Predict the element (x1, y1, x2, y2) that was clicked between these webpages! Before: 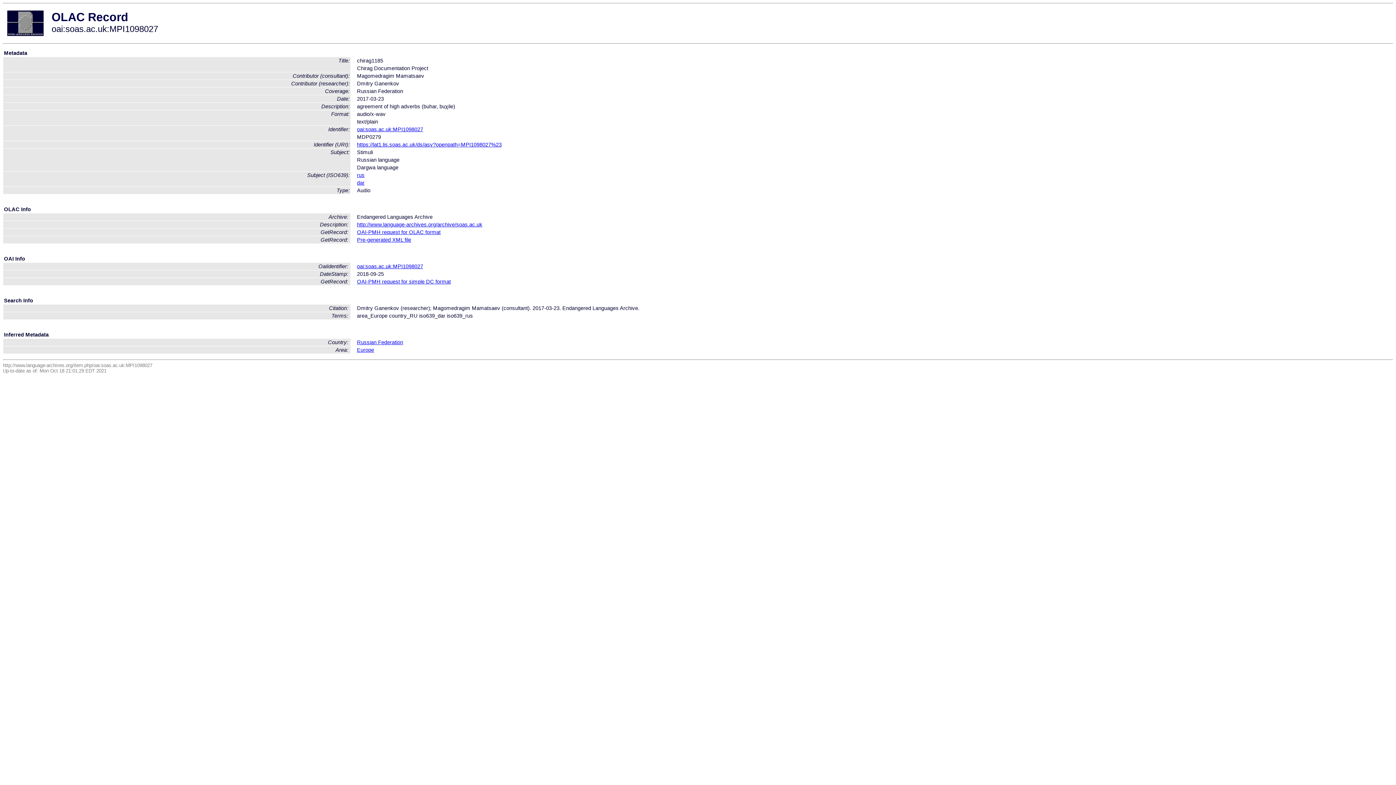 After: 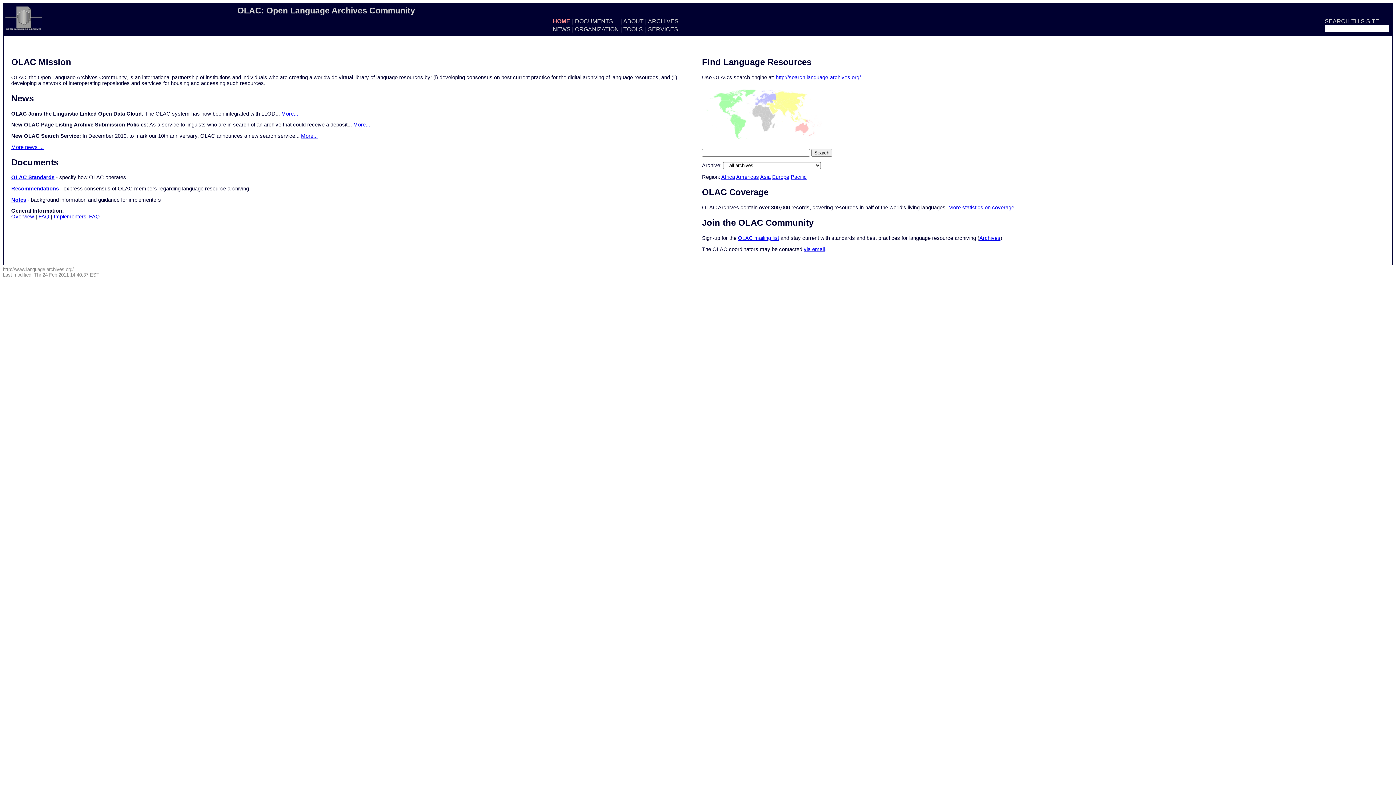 Action: bbox: (7, 31, 43, 37)